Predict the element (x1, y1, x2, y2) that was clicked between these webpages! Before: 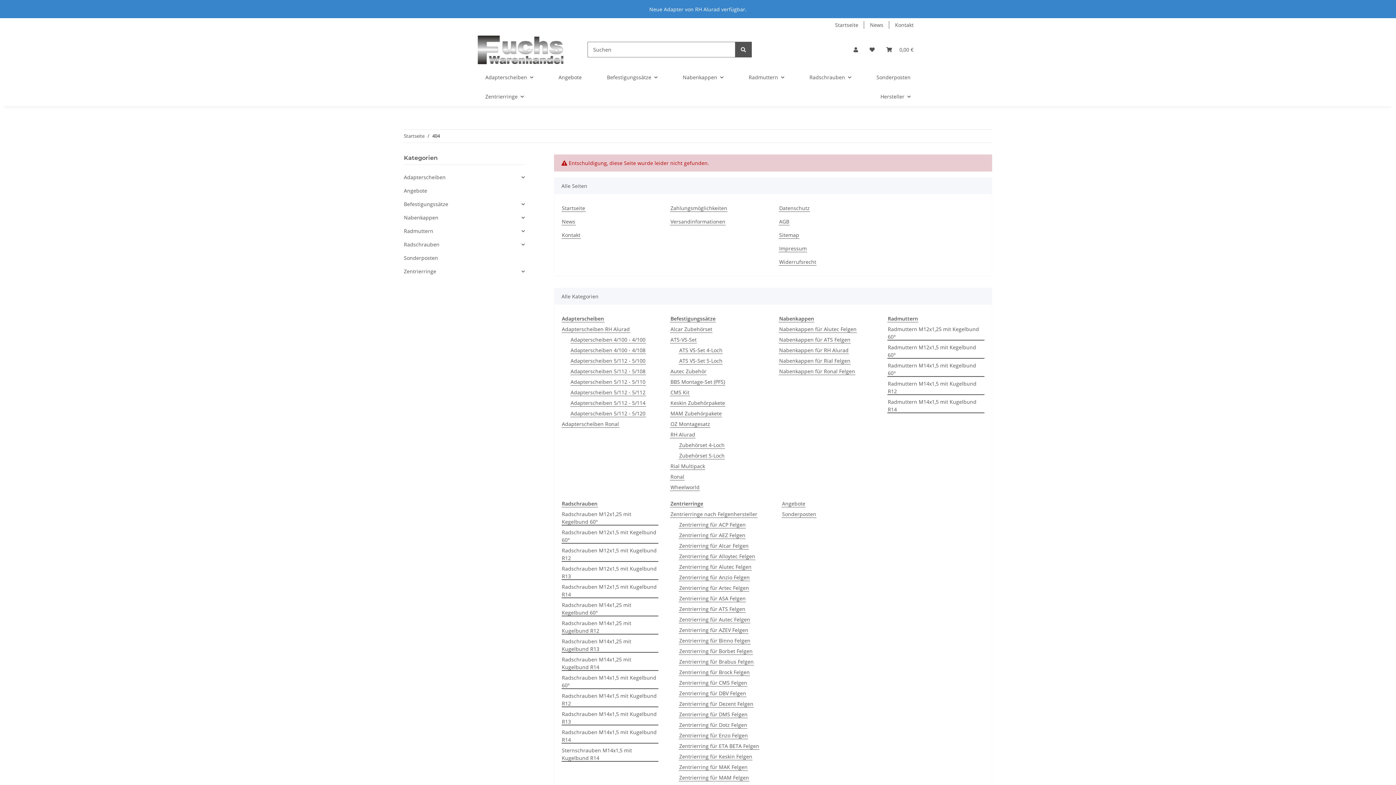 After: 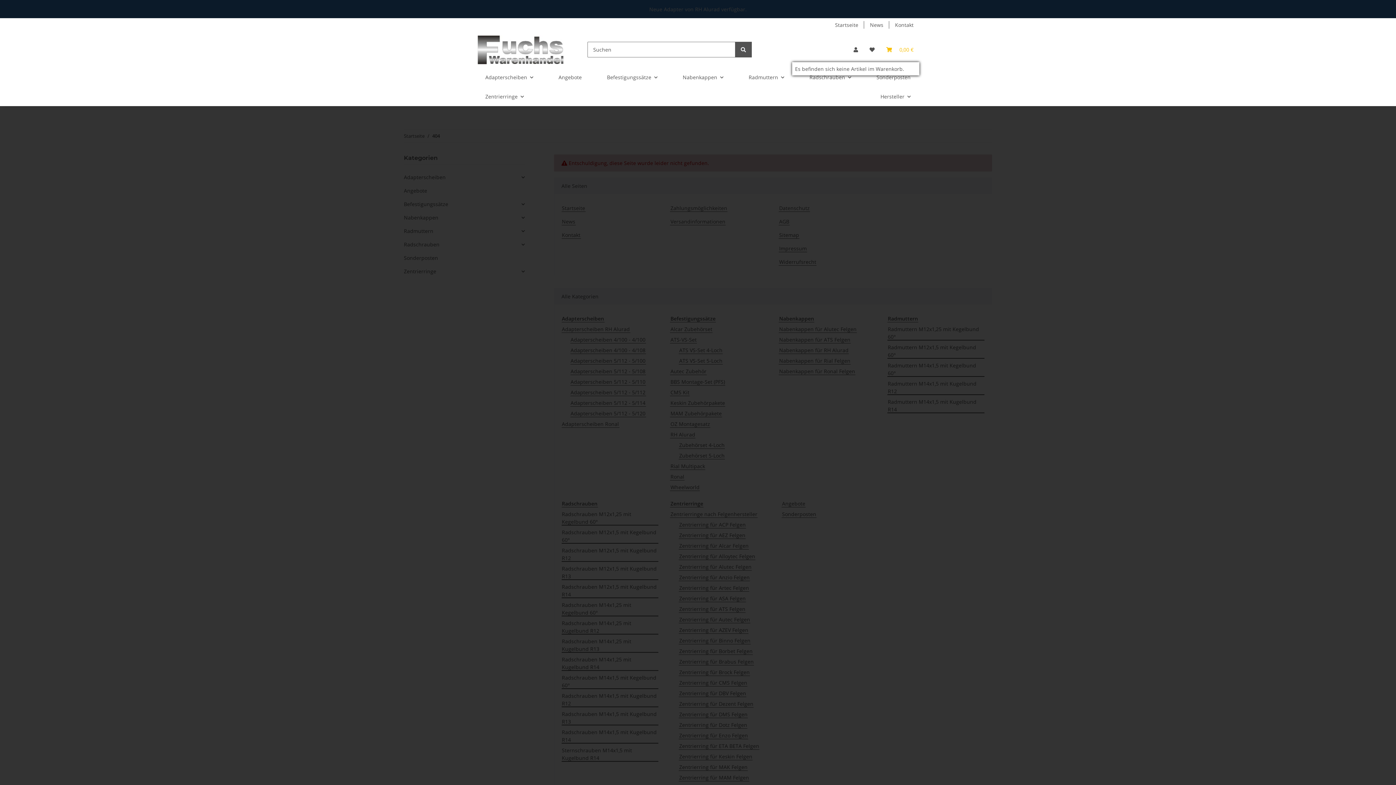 Action: label: Warenkorb bbox: (880, 37, 919, 62)